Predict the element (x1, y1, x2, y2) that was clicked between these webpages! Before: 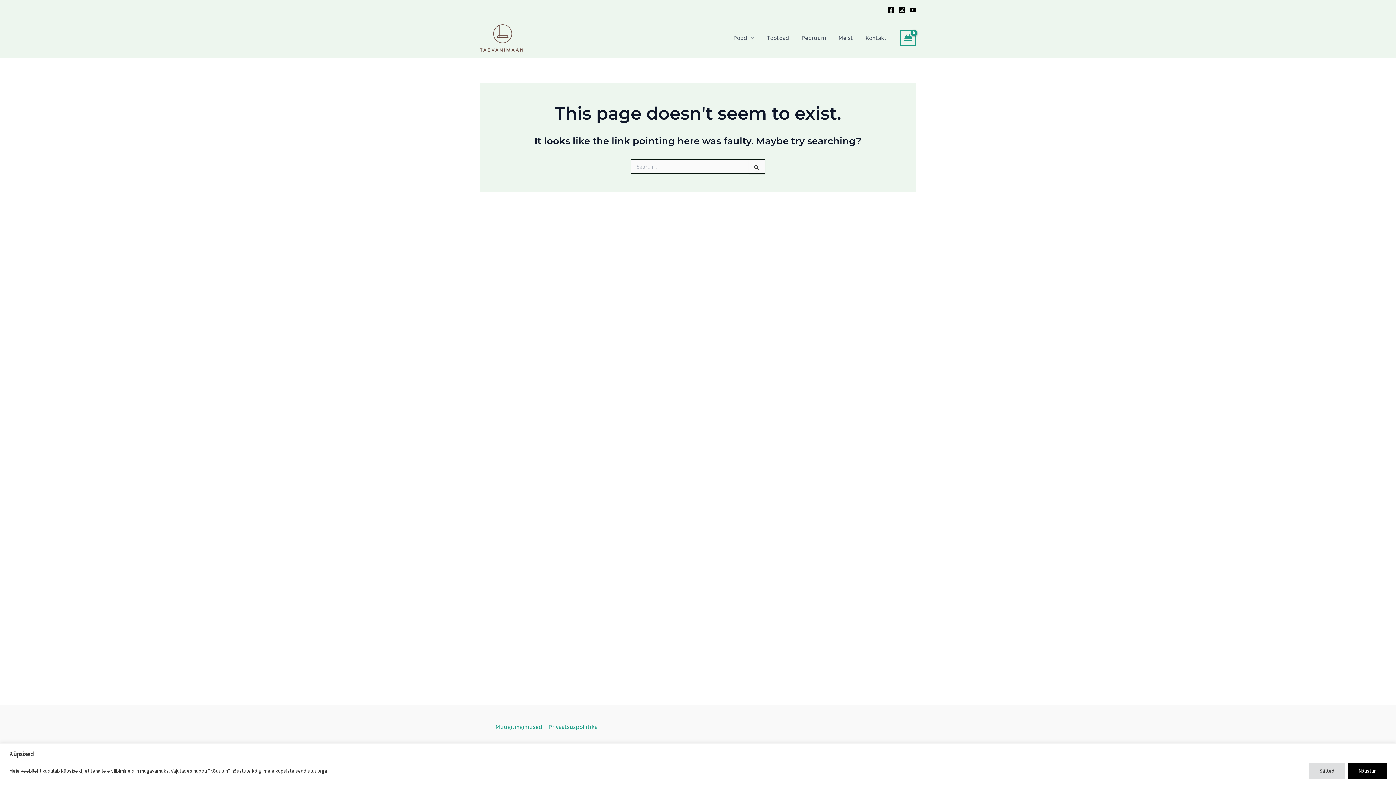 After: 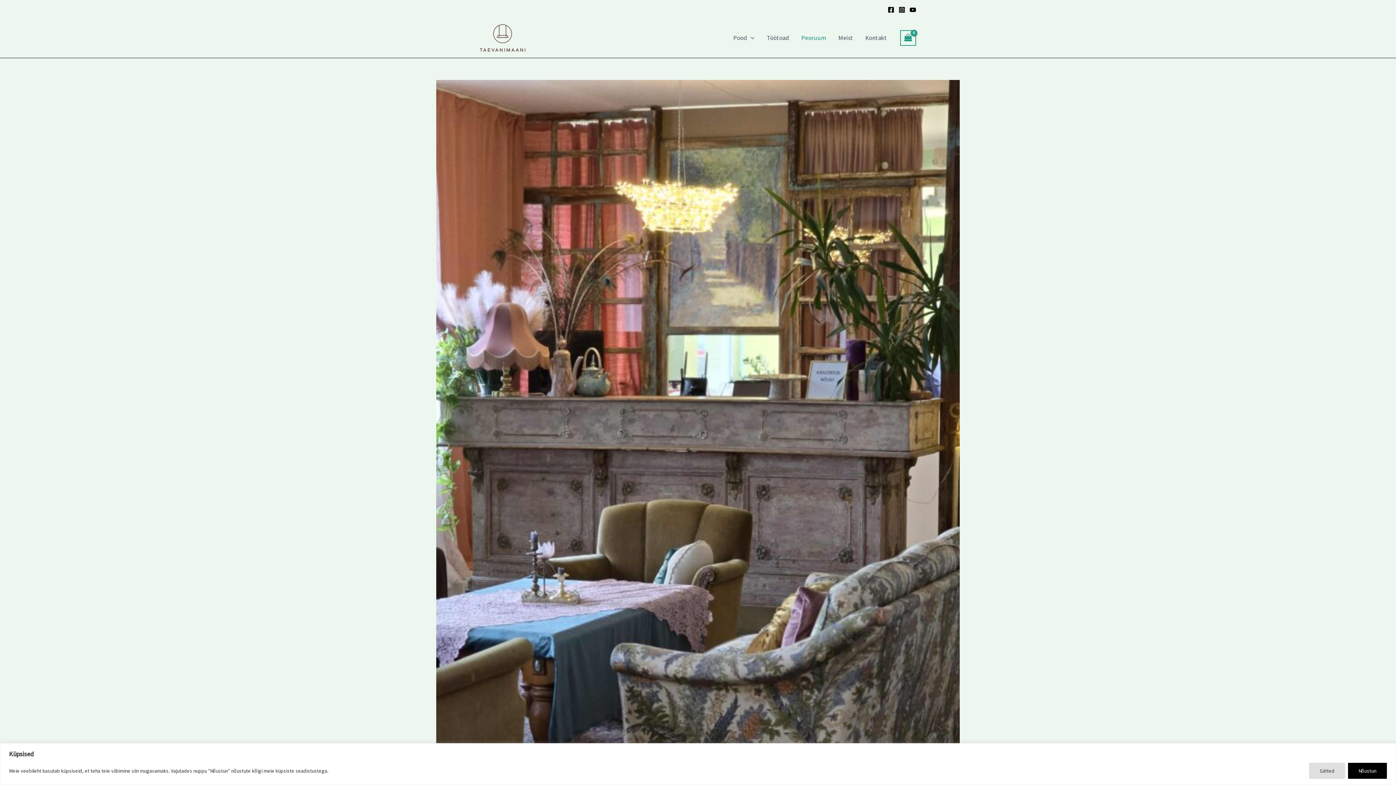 Action: label: Peoruum bbox: (795, 23, 832, 52)